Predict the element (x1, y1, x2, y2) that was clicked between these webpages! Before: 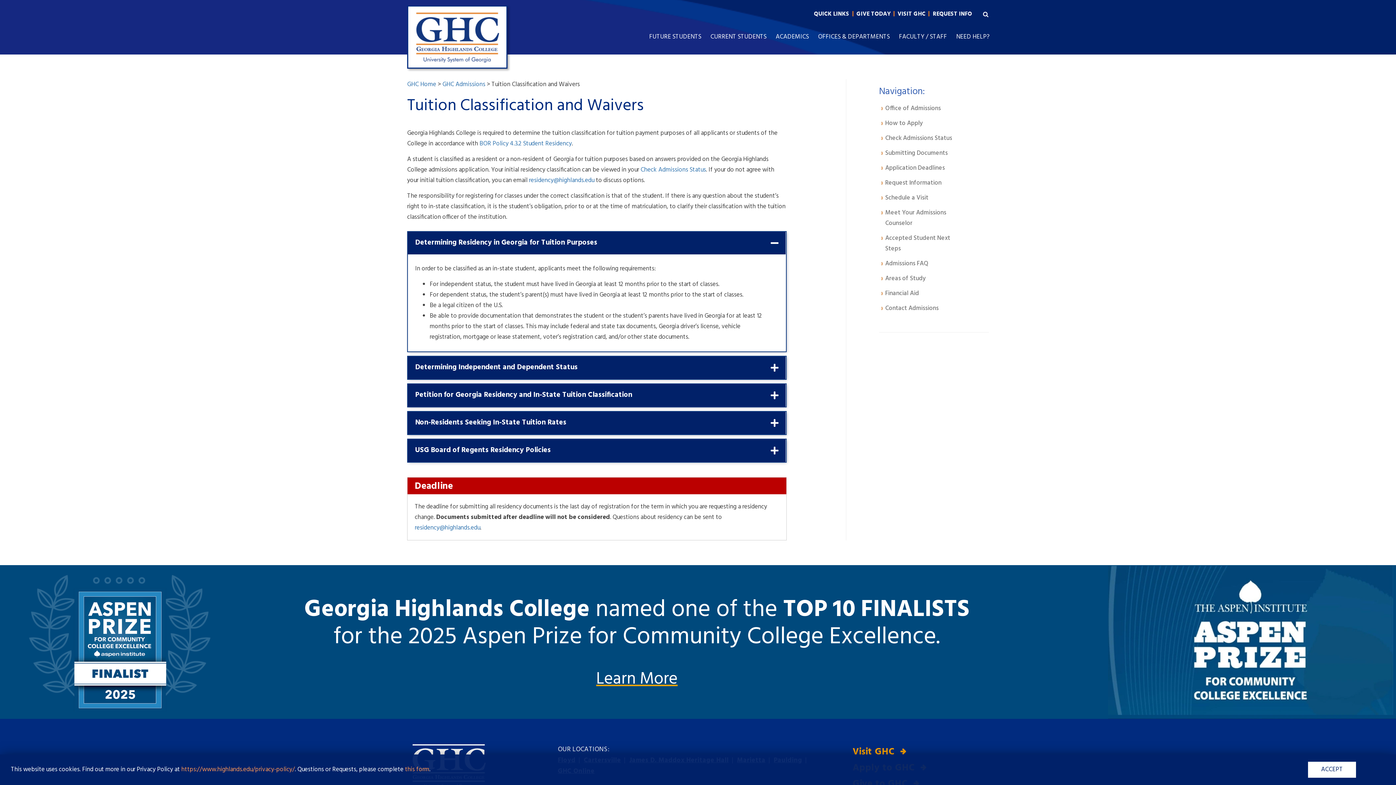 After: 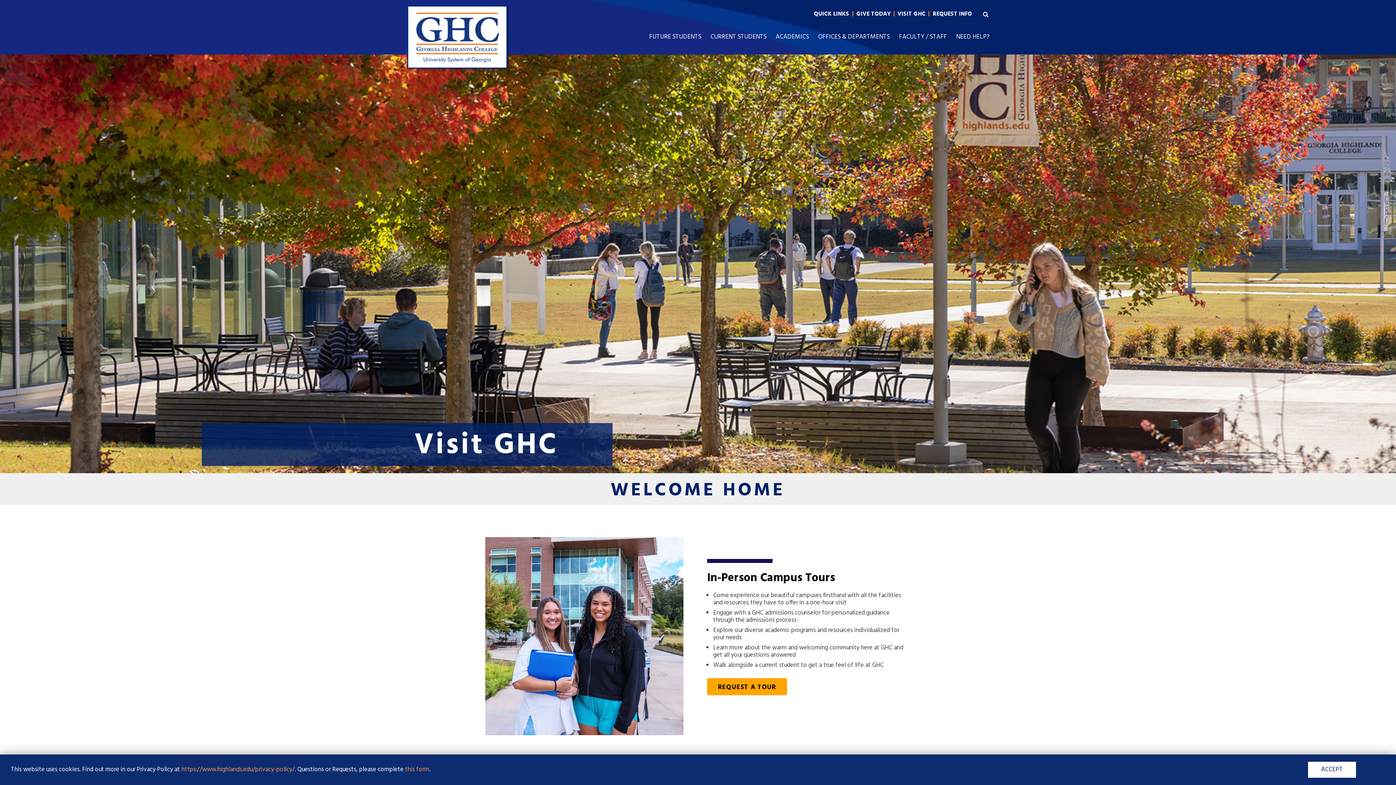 Action: label: VISIT GHC bbox: (896, 9, 926, 18)